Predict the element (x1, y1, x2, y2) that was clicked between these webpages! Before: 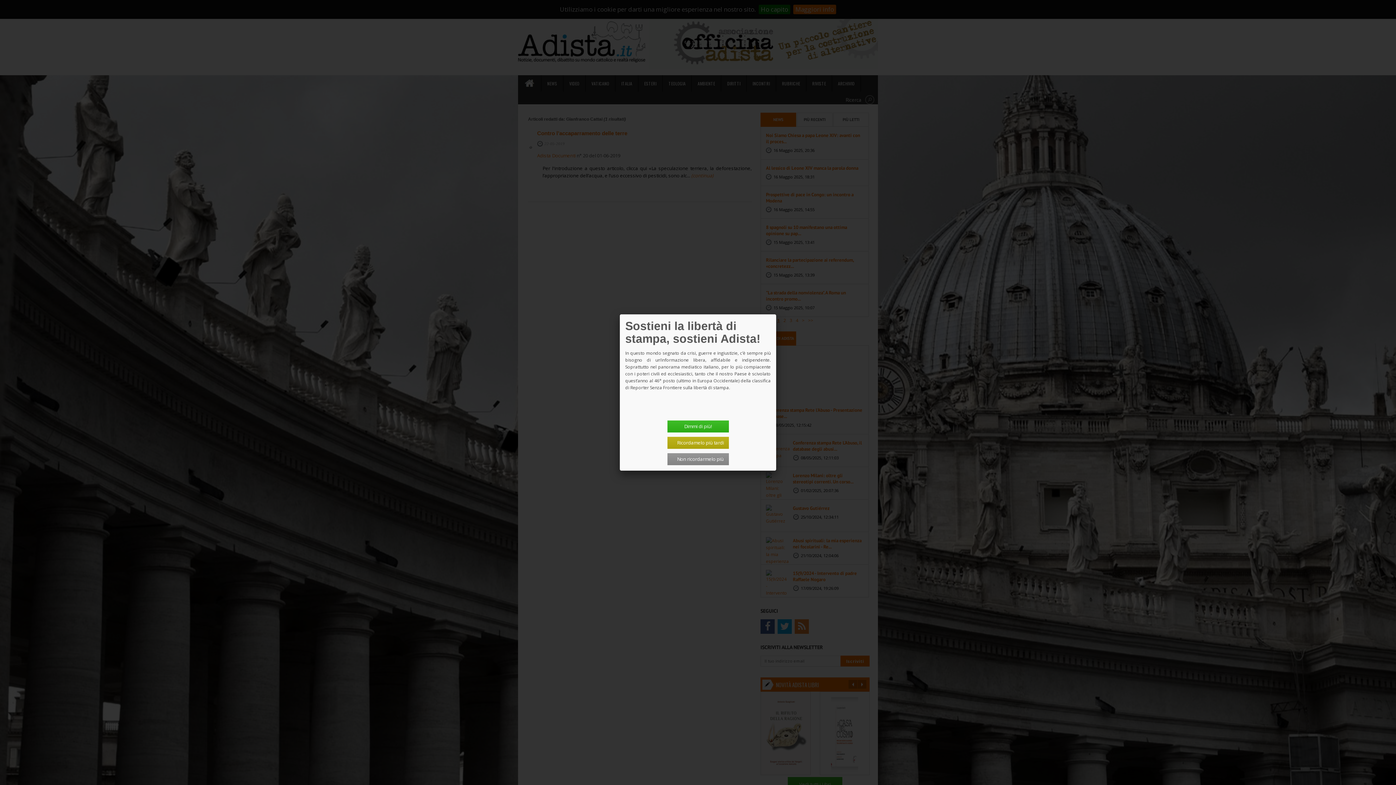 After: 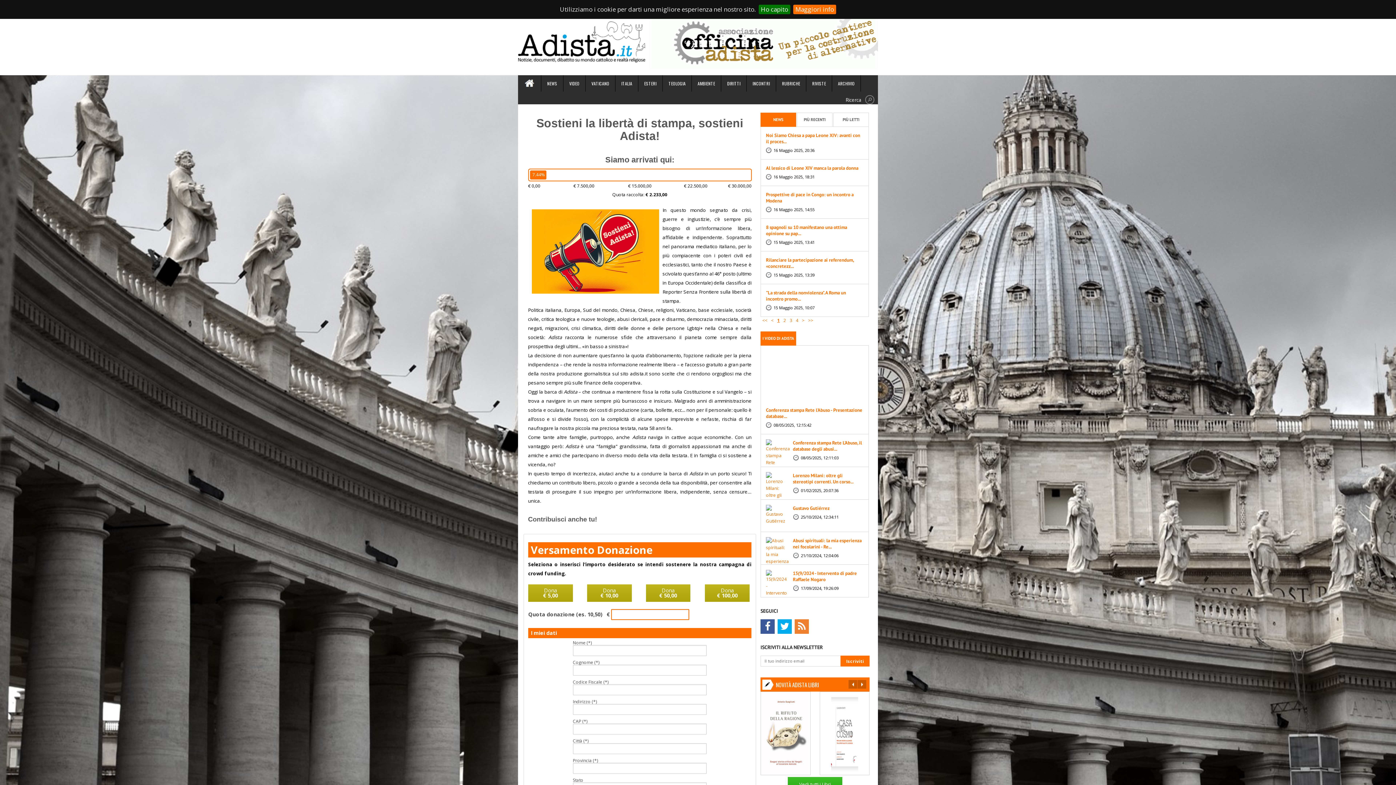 Action: label: Dimmi di più! bbox: (667, 420, 728, 432)